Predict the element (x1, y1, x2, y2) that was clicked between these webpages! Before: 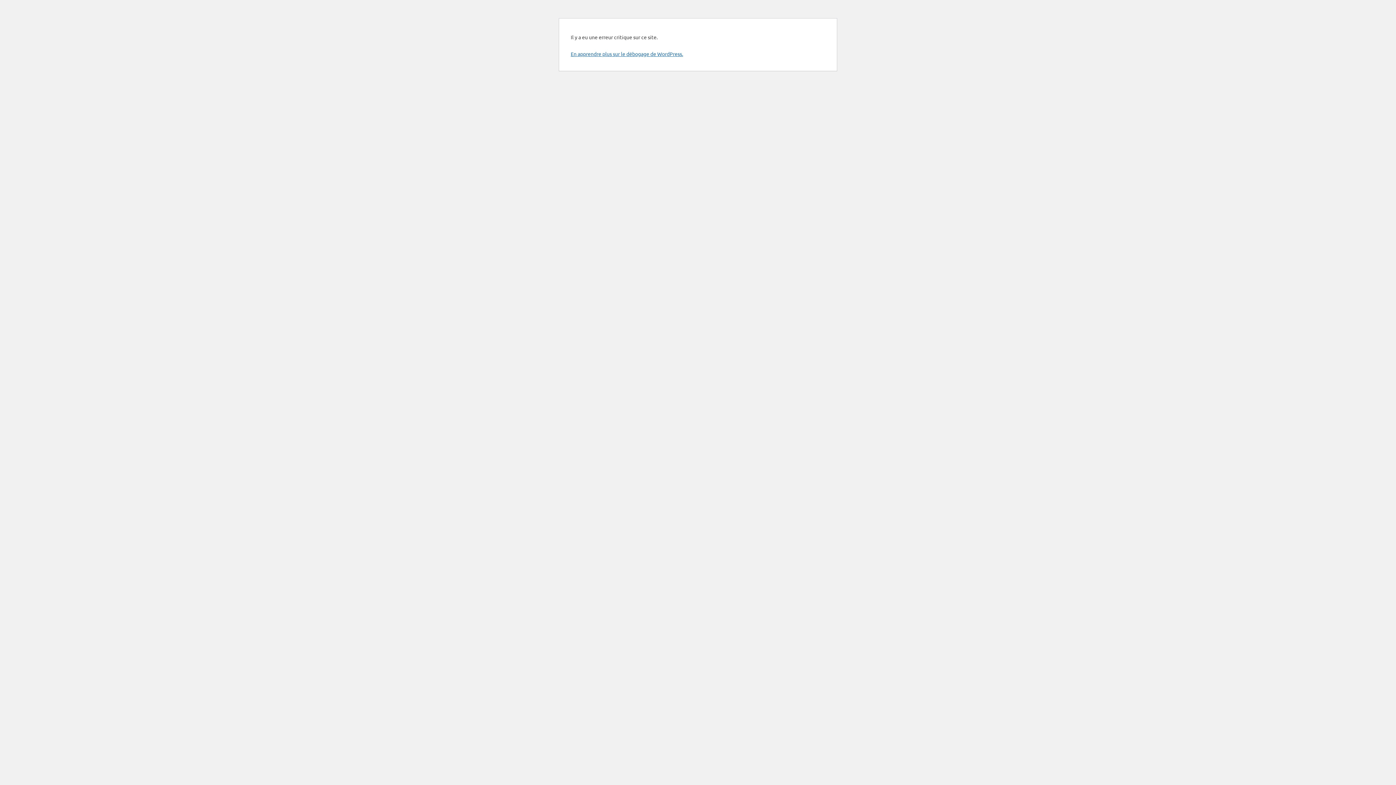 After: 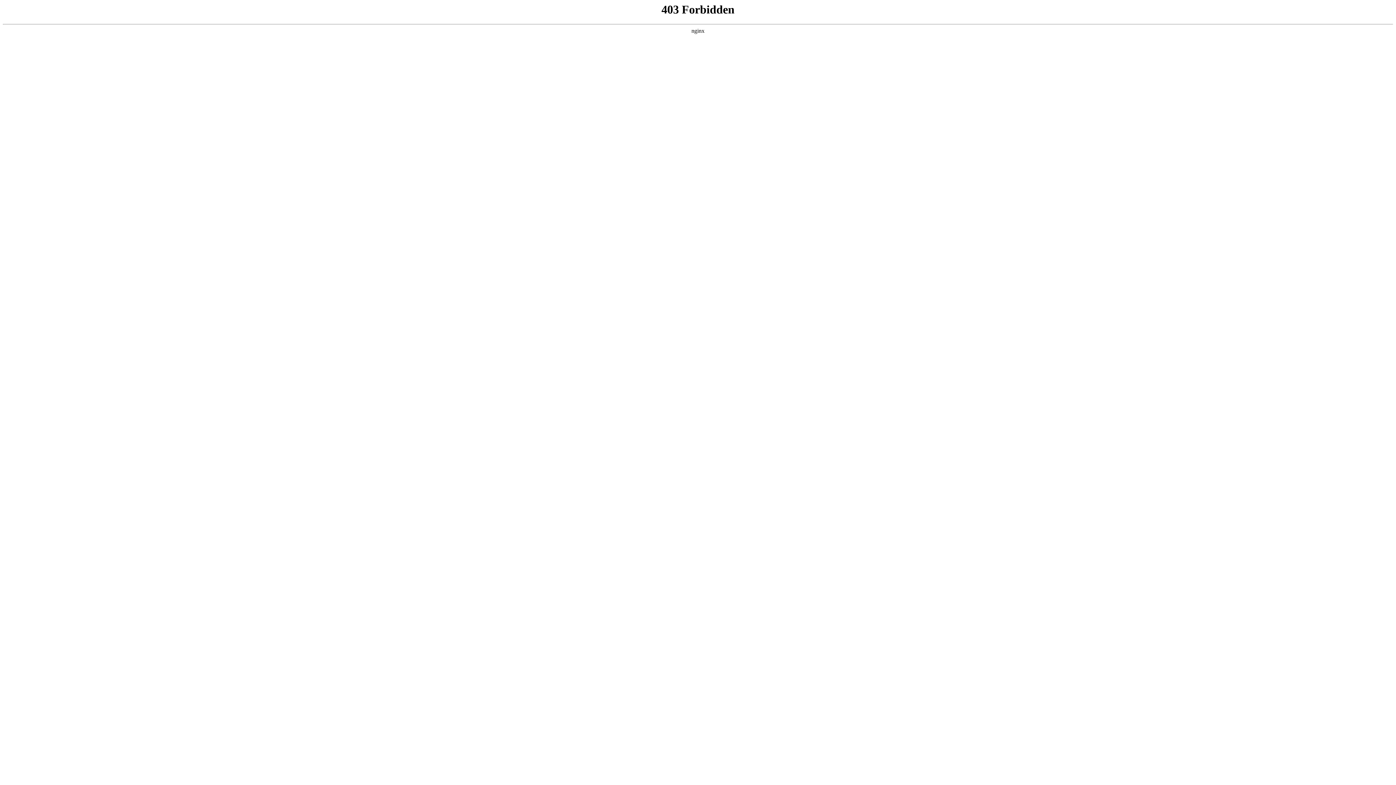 Action: label: En apprendre plus sur le débogage de WordPress. bbox: (570, 50, 683, 57)